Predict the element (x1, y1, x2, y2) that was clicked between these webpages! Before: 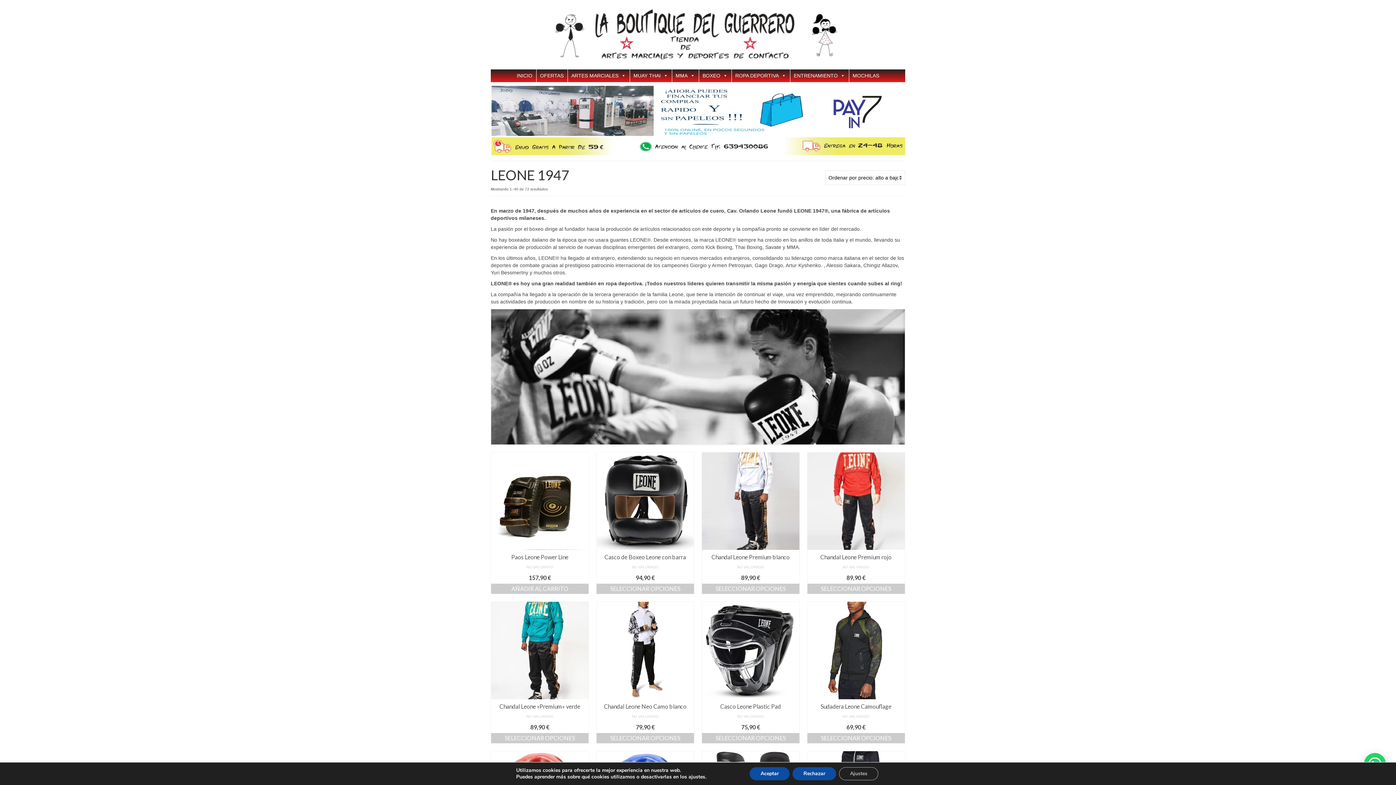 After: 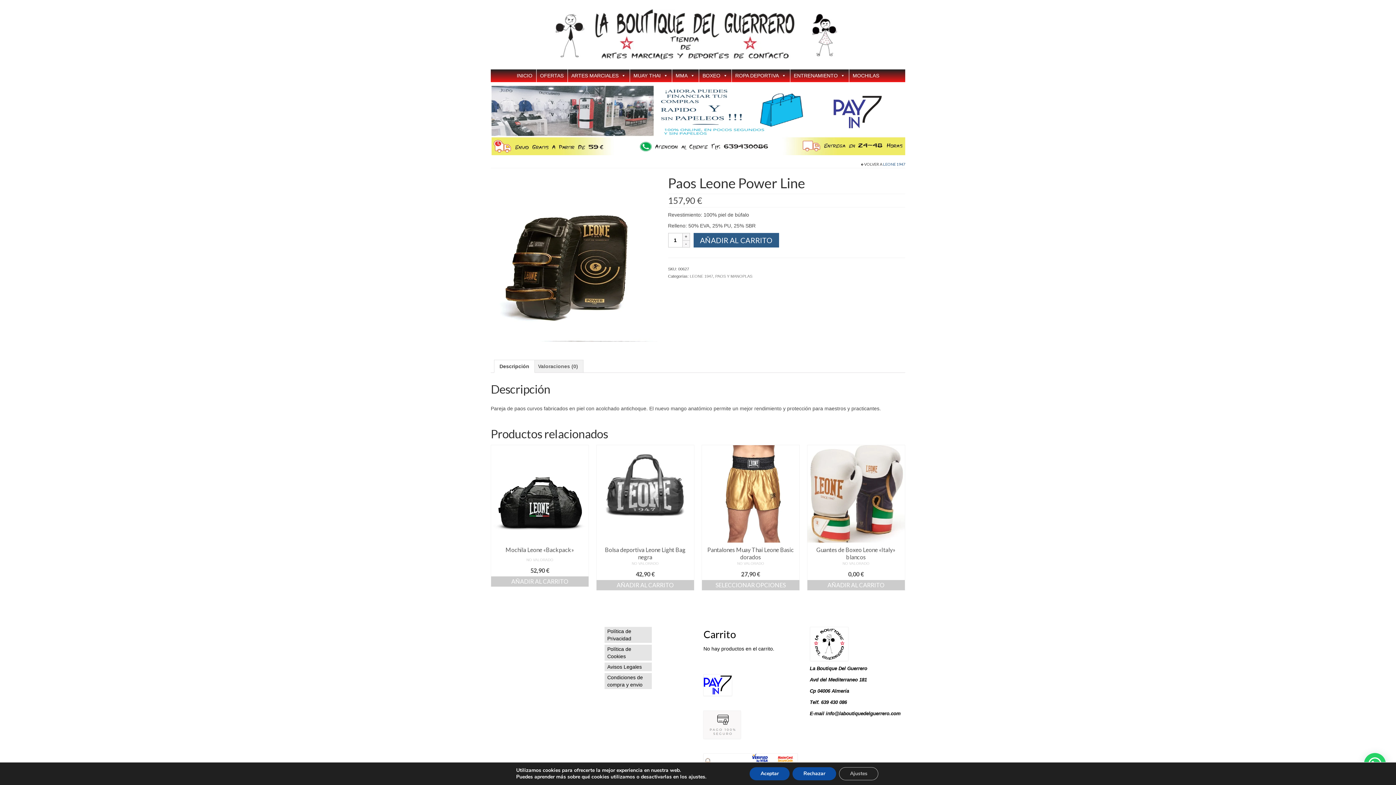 Action: bbox: (491, 452, 588, 550)